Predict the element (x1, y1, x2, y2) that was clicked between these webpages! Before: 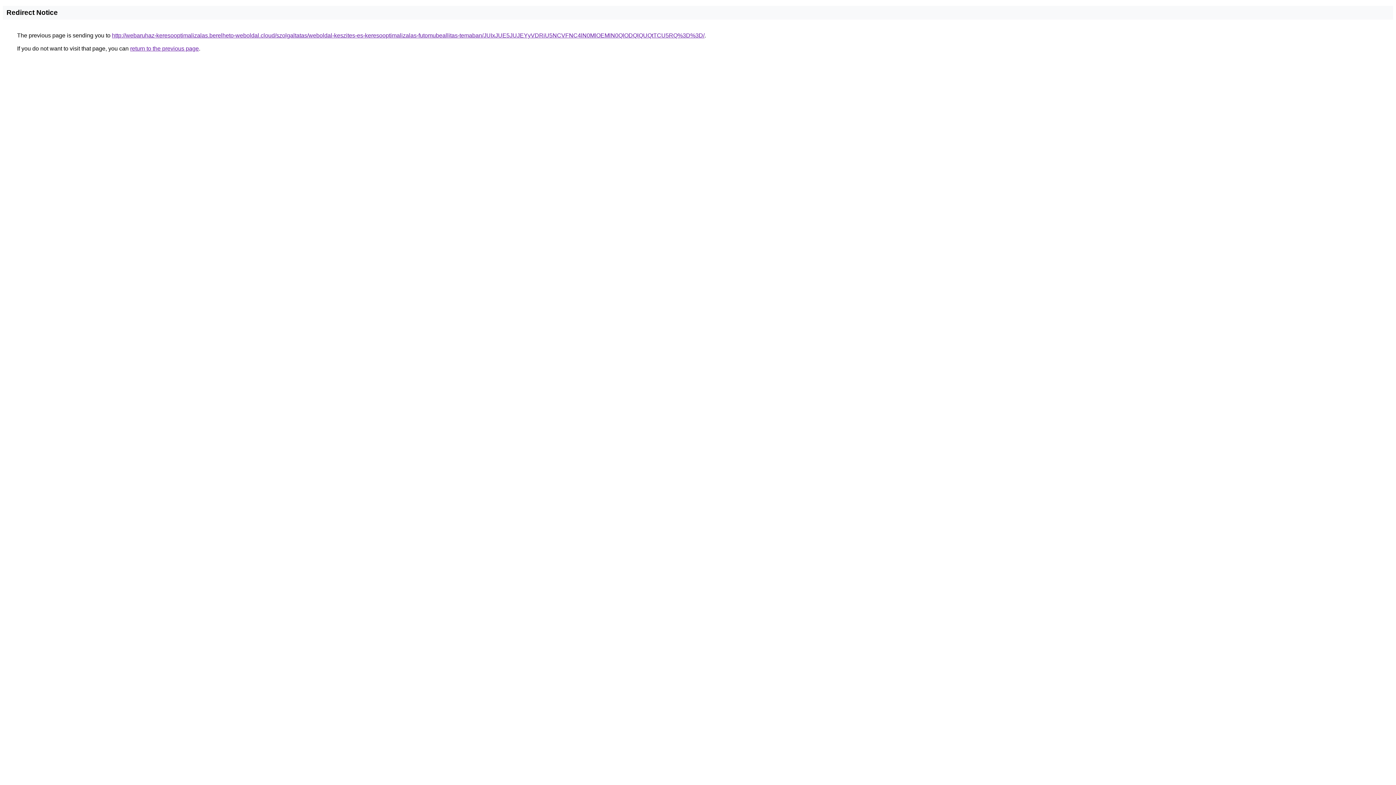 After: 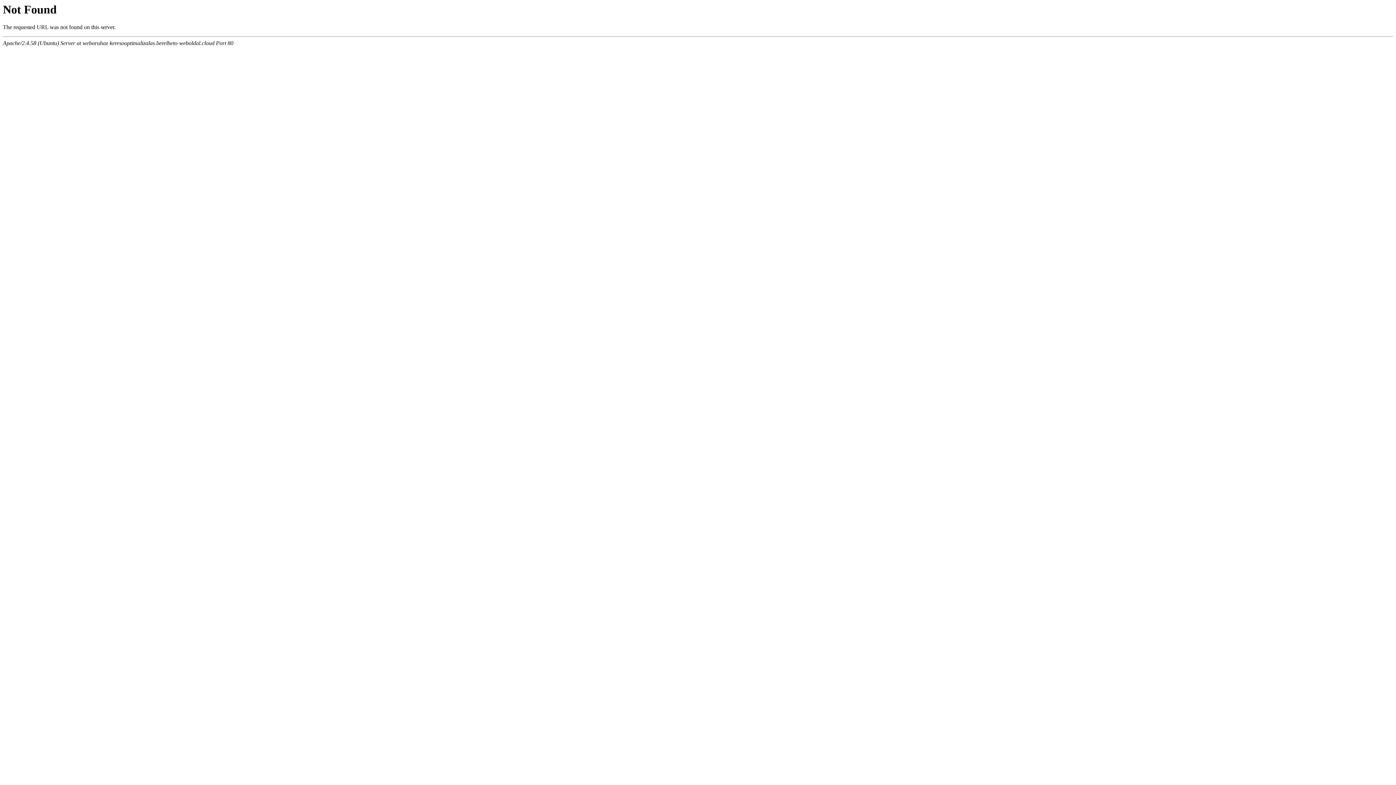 Action: label: http://webaruhaz-keresooptimalizalas.berelheto-weboldal.cloud/szolgaltatas/weboldal-keszites-es-keresooptimalizalas-futomubeallitas-temaban/JUIxJUE5JUJEYyVDRiU5NCVFNC4lN0MlOEMlN0QlODQlQUQtTCU5RQ%3D%3D/ bbox: (112, 32, 704, 38)